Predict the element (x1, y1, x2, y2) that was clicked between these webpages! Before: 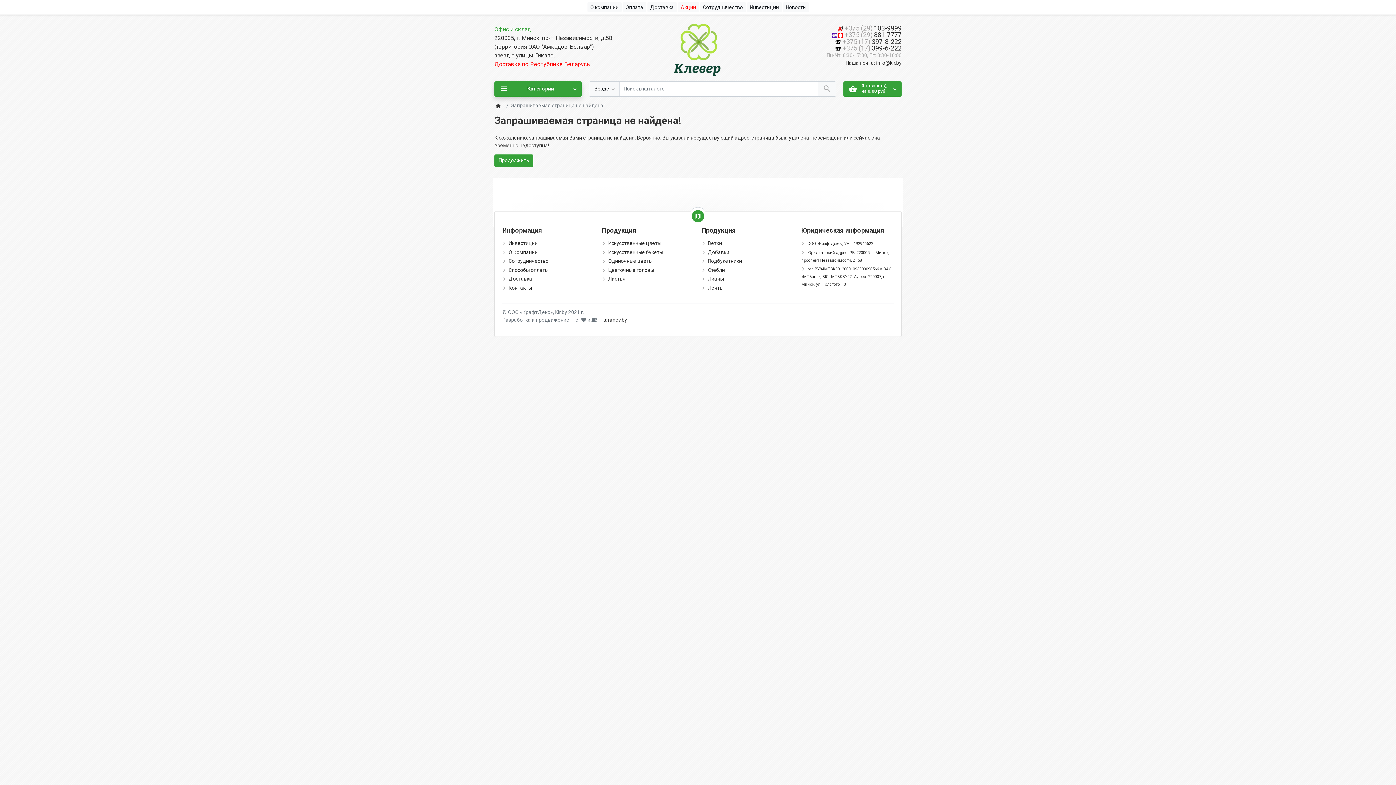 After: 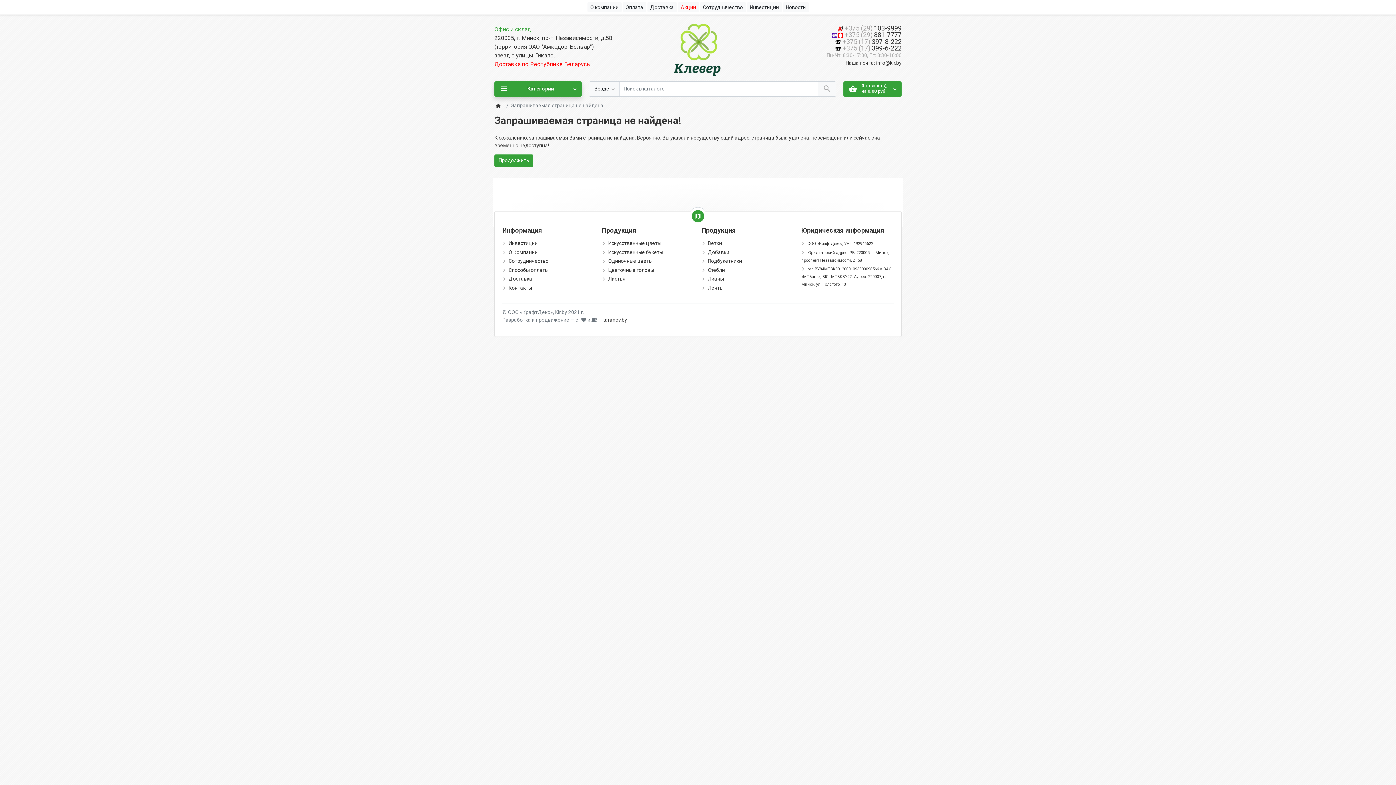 Action: bbox: (494, 154, 533, 166) label: Продолжить